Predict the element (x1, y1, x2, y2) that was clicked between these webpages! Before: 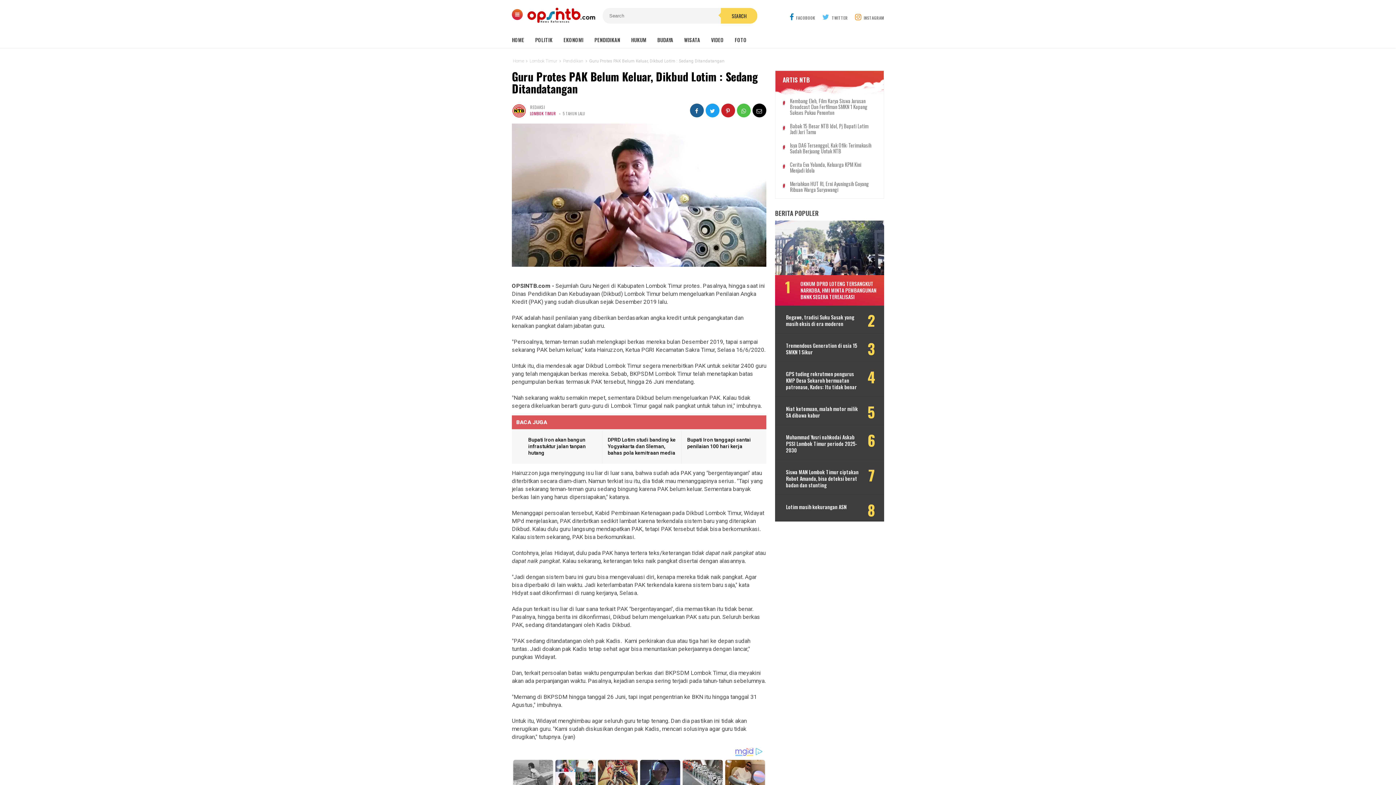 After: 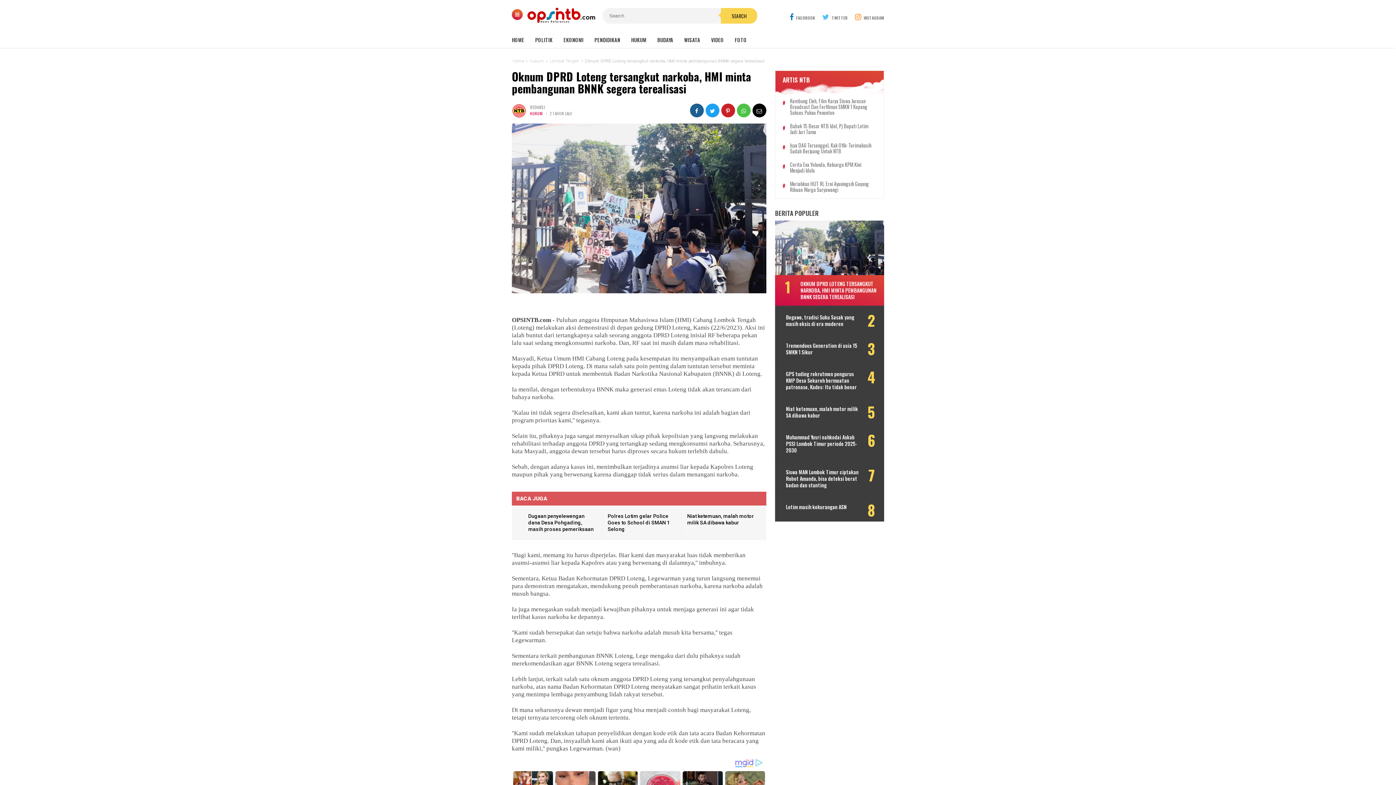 Action: bbox: (775, 220, 884, 293)